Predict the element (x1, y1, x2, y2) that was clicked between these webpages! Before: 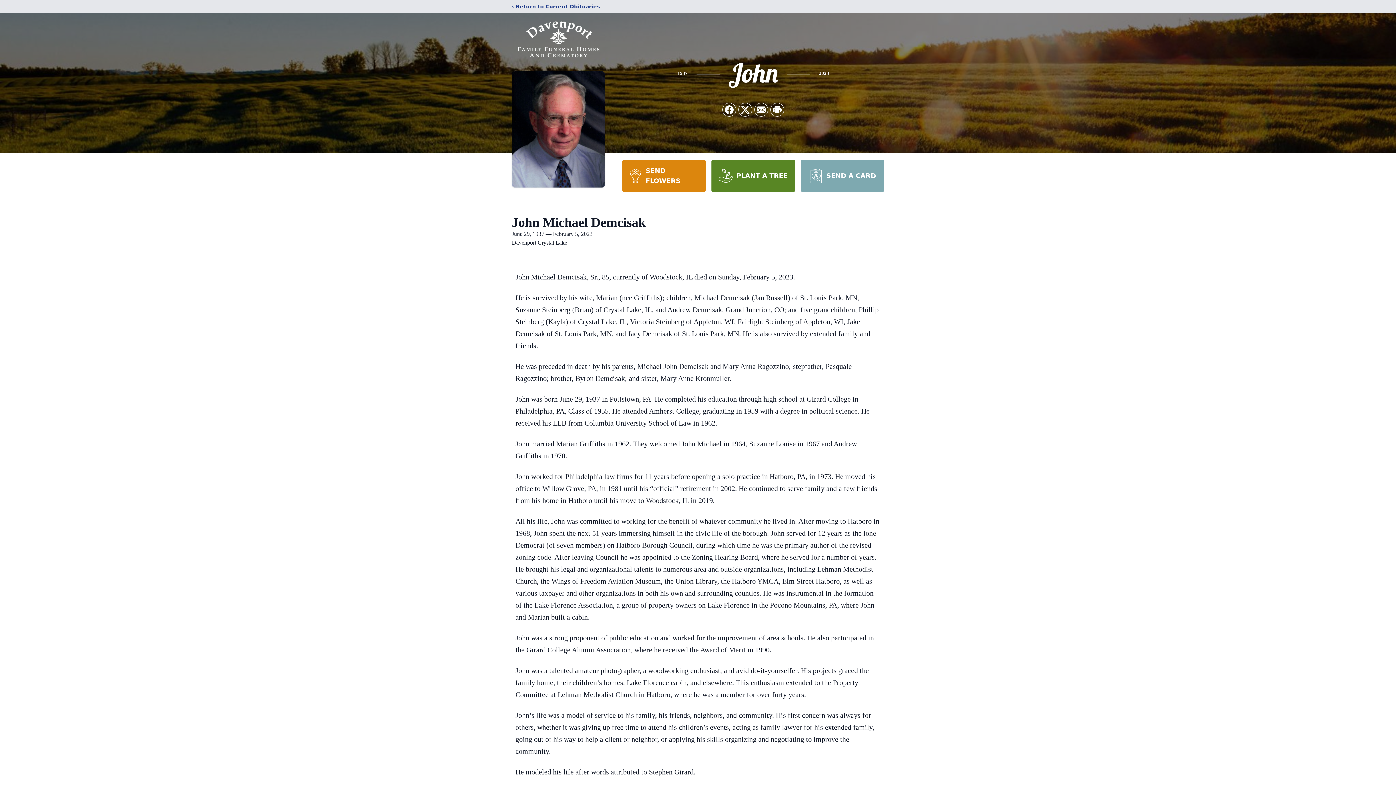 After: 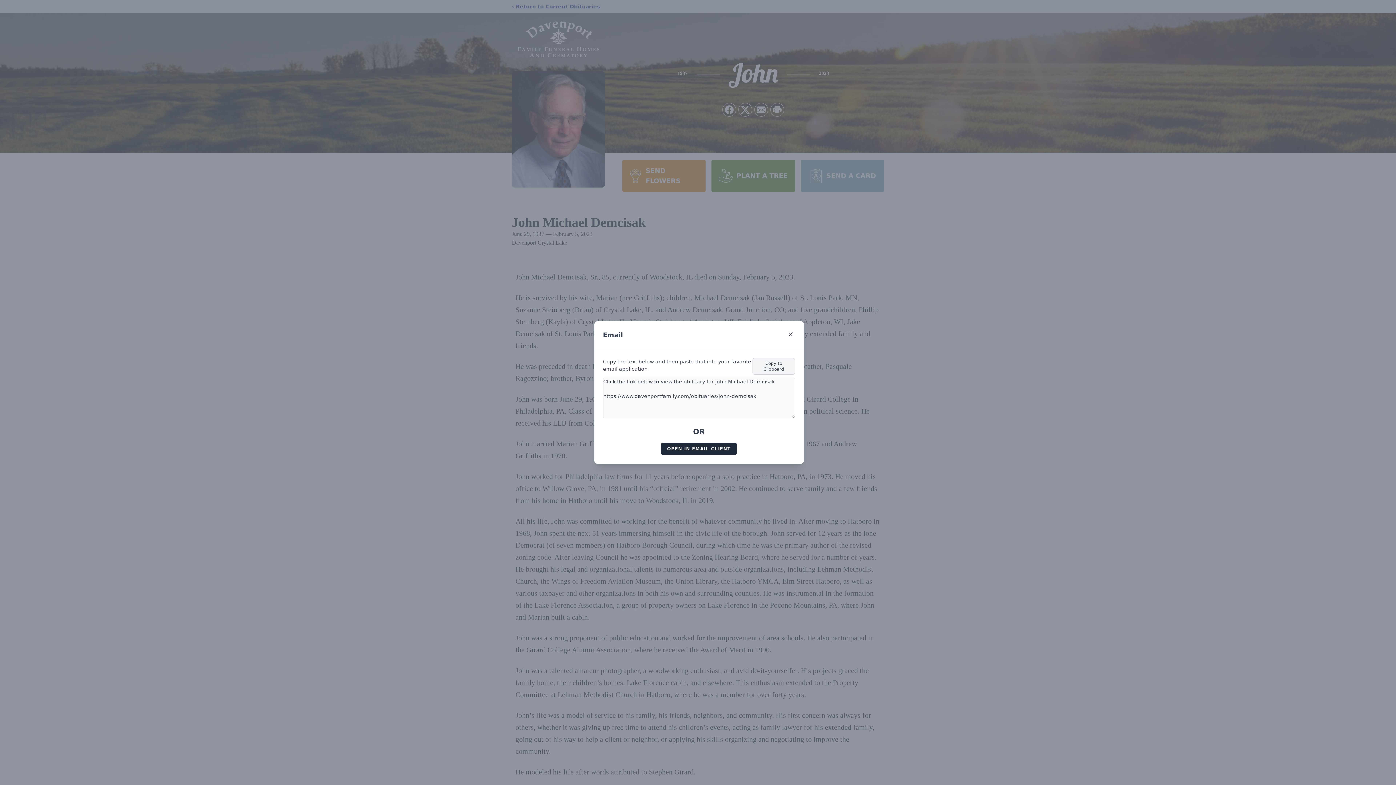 Action: label: Share via Email bbox: (754, 103, 768, 116)